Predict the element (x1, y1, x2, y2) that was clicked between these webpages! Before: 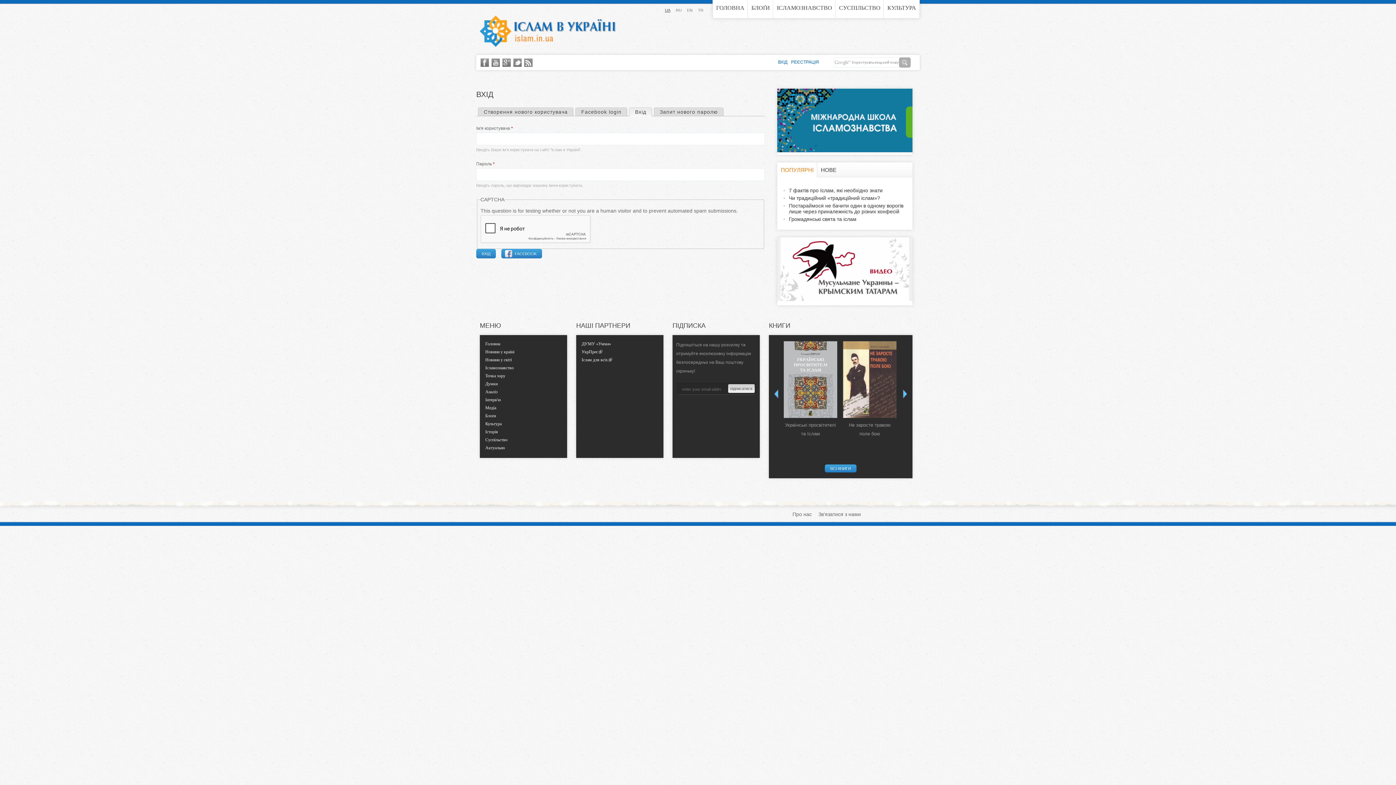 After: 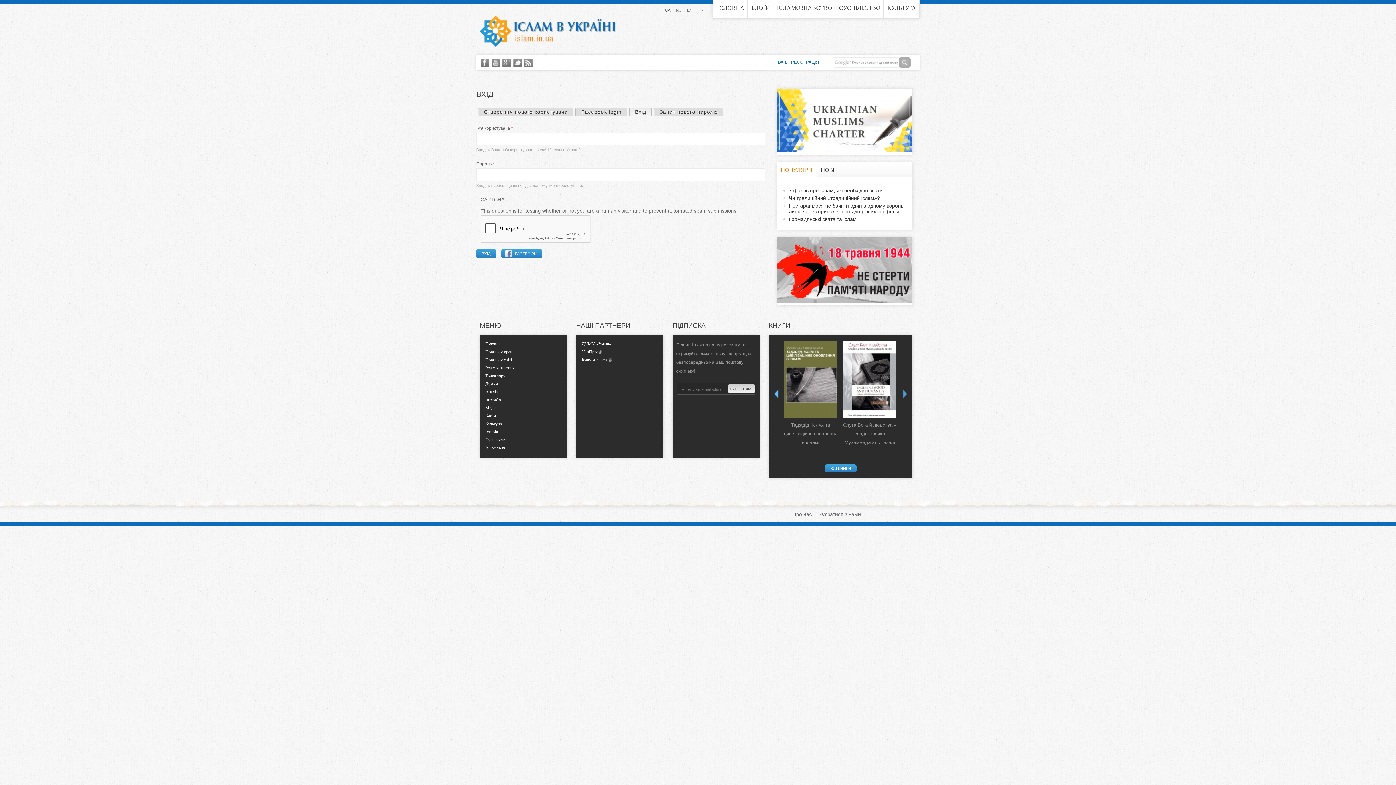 Action: bbox: (901, 388, 910, 399)